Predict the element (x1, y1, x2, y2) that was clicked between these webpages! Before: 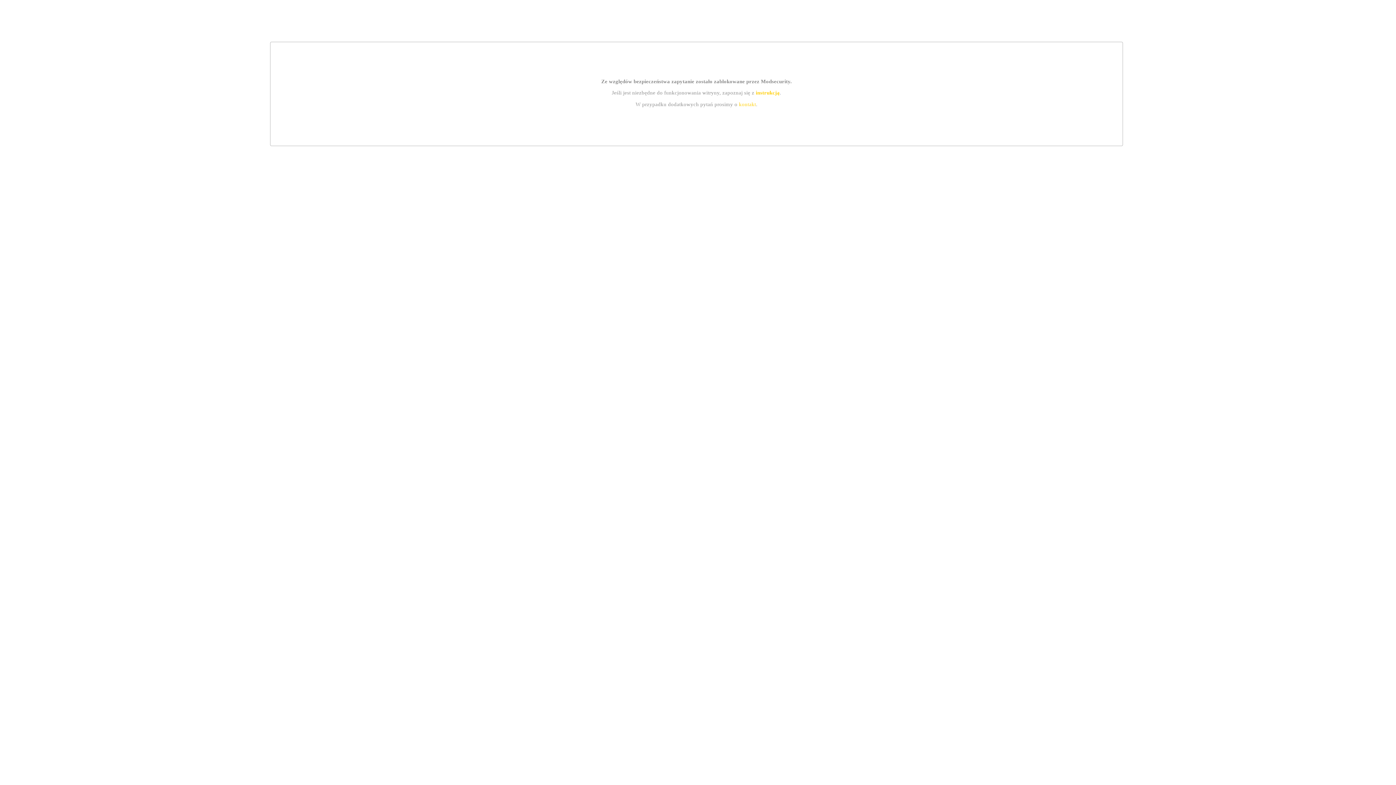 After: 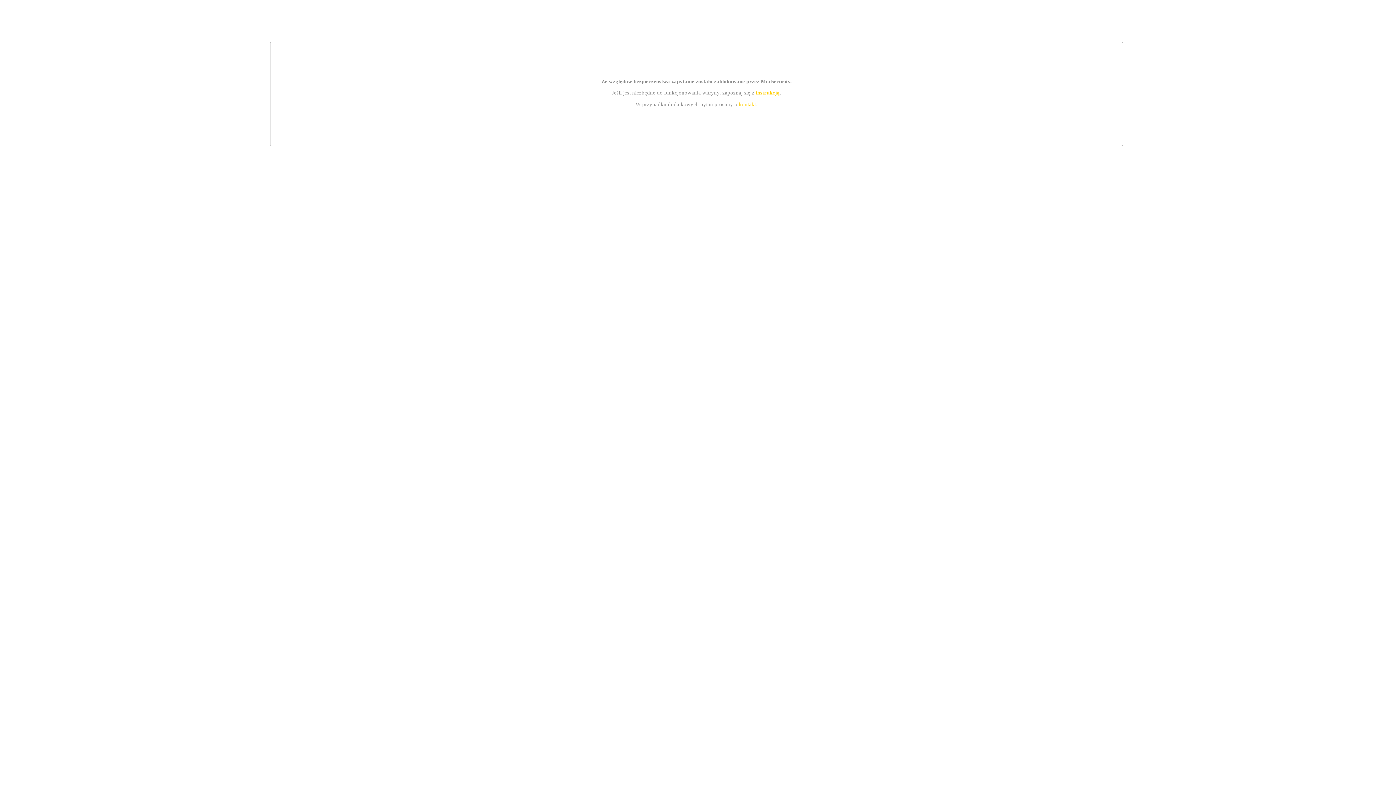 Action: label: instrukcją bbox: (755, 89, 779, 95)